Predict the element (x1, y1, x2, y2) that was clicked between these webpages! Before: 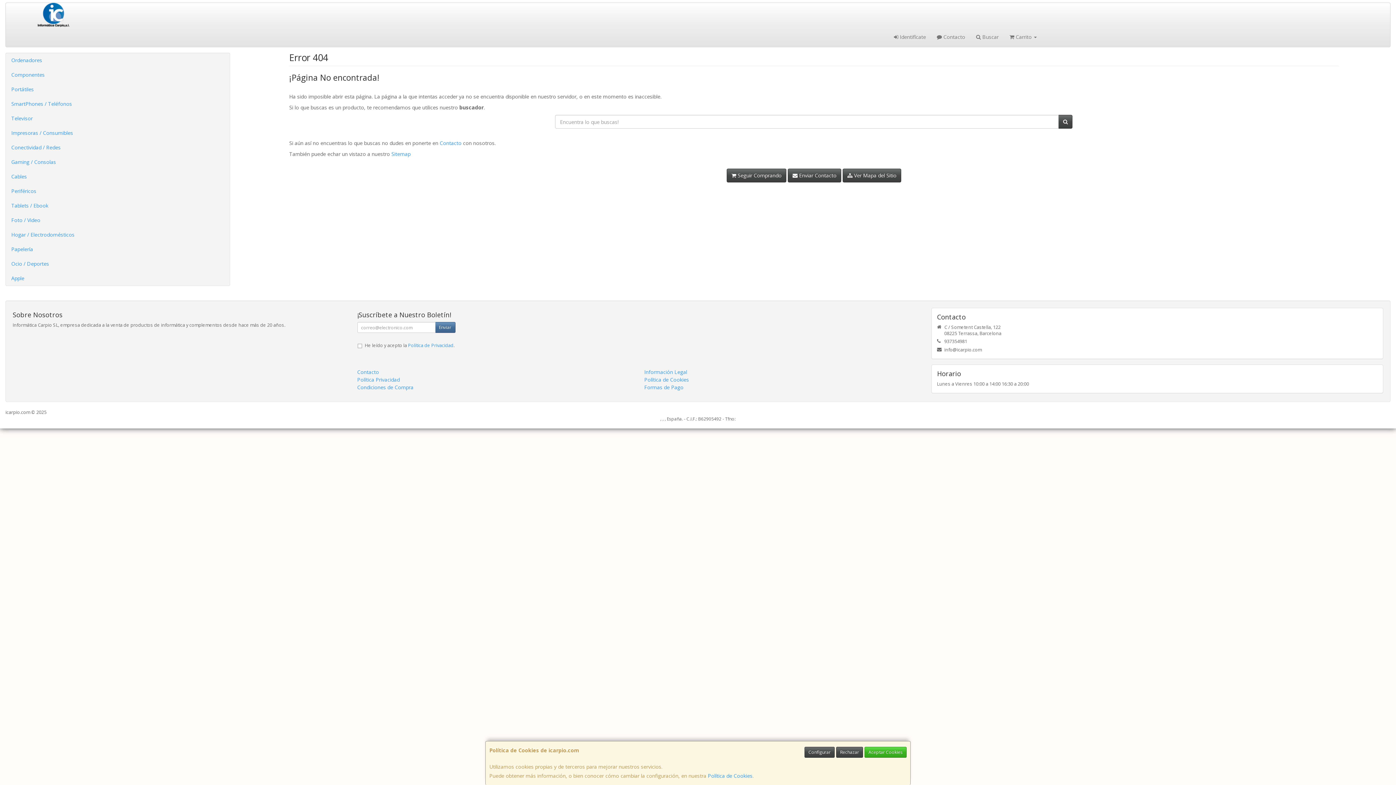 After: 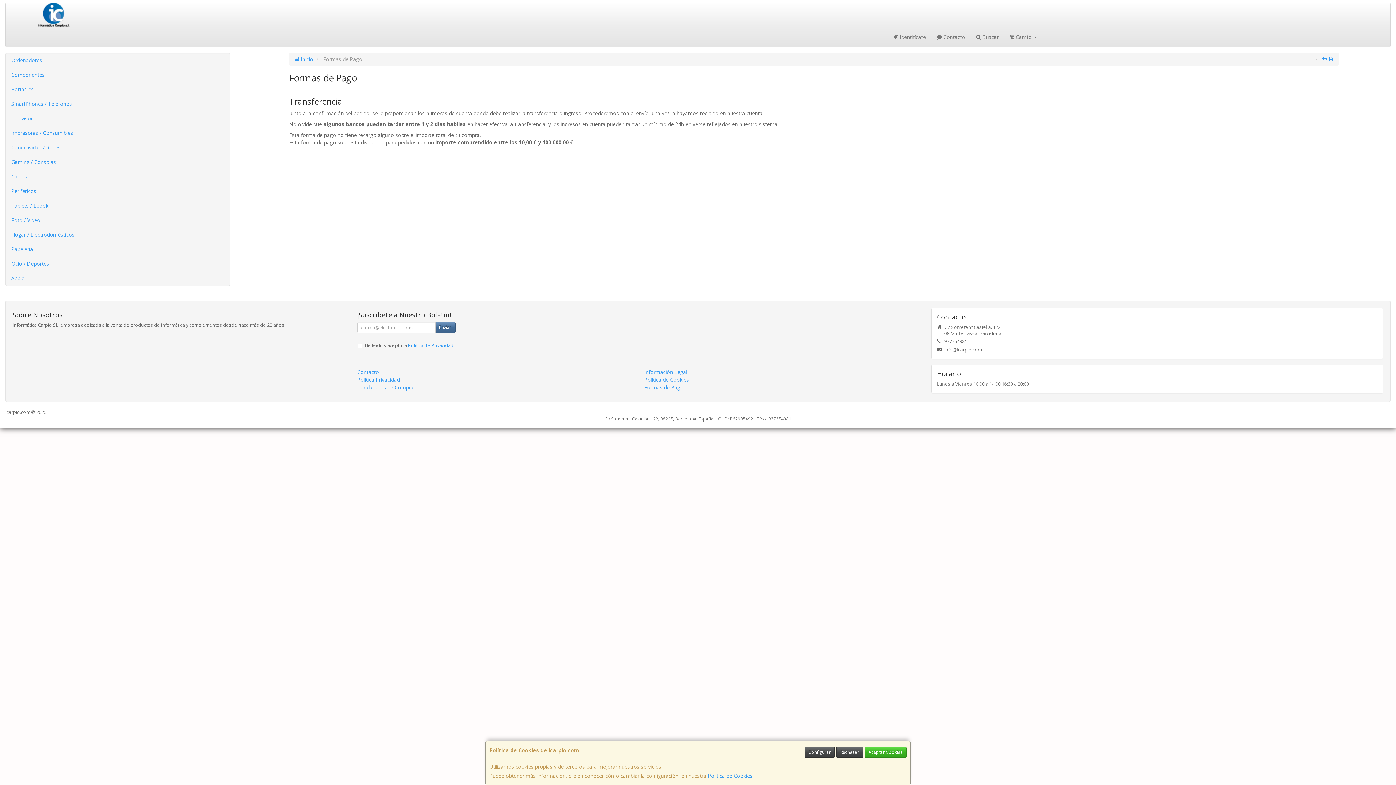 Action: label: Formas de Pago bbox: (644, 384, 683, 390)